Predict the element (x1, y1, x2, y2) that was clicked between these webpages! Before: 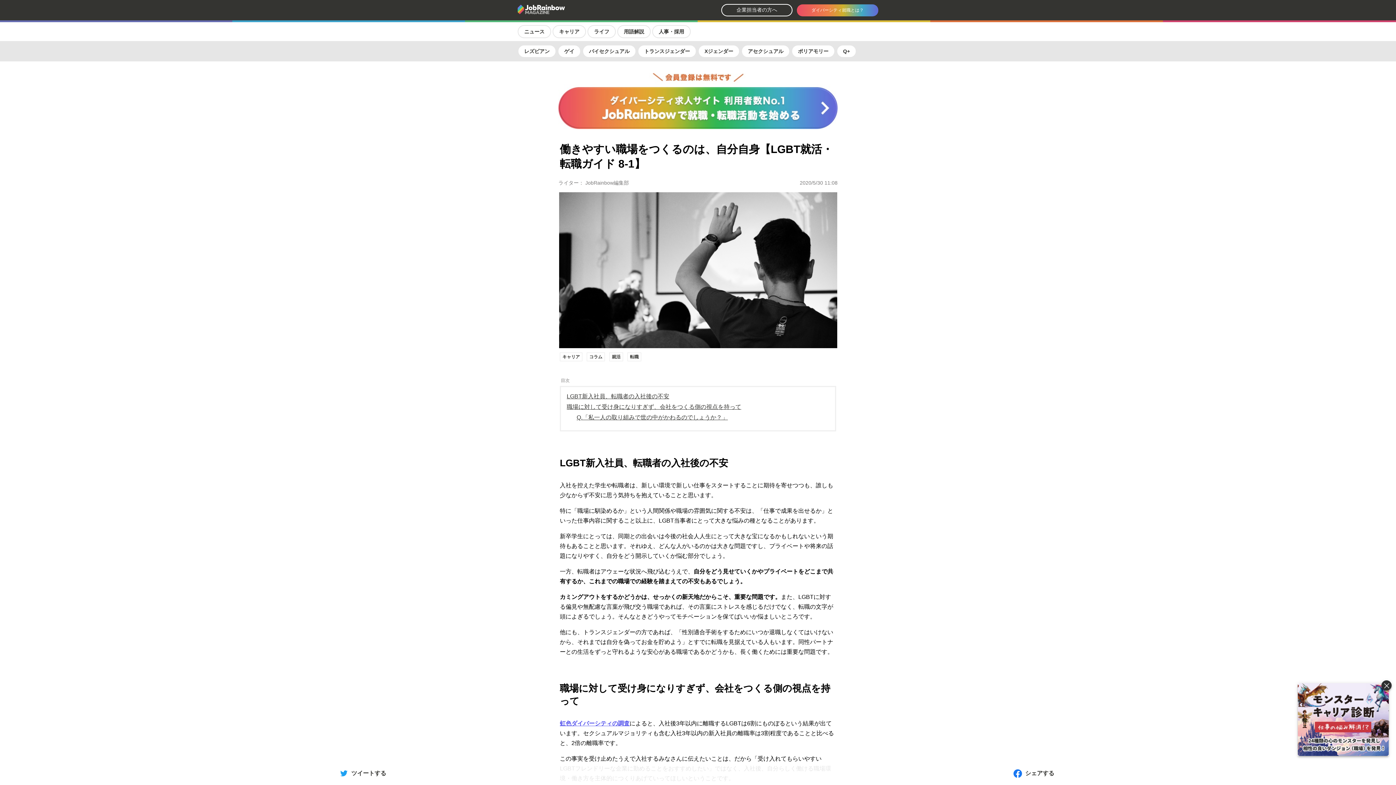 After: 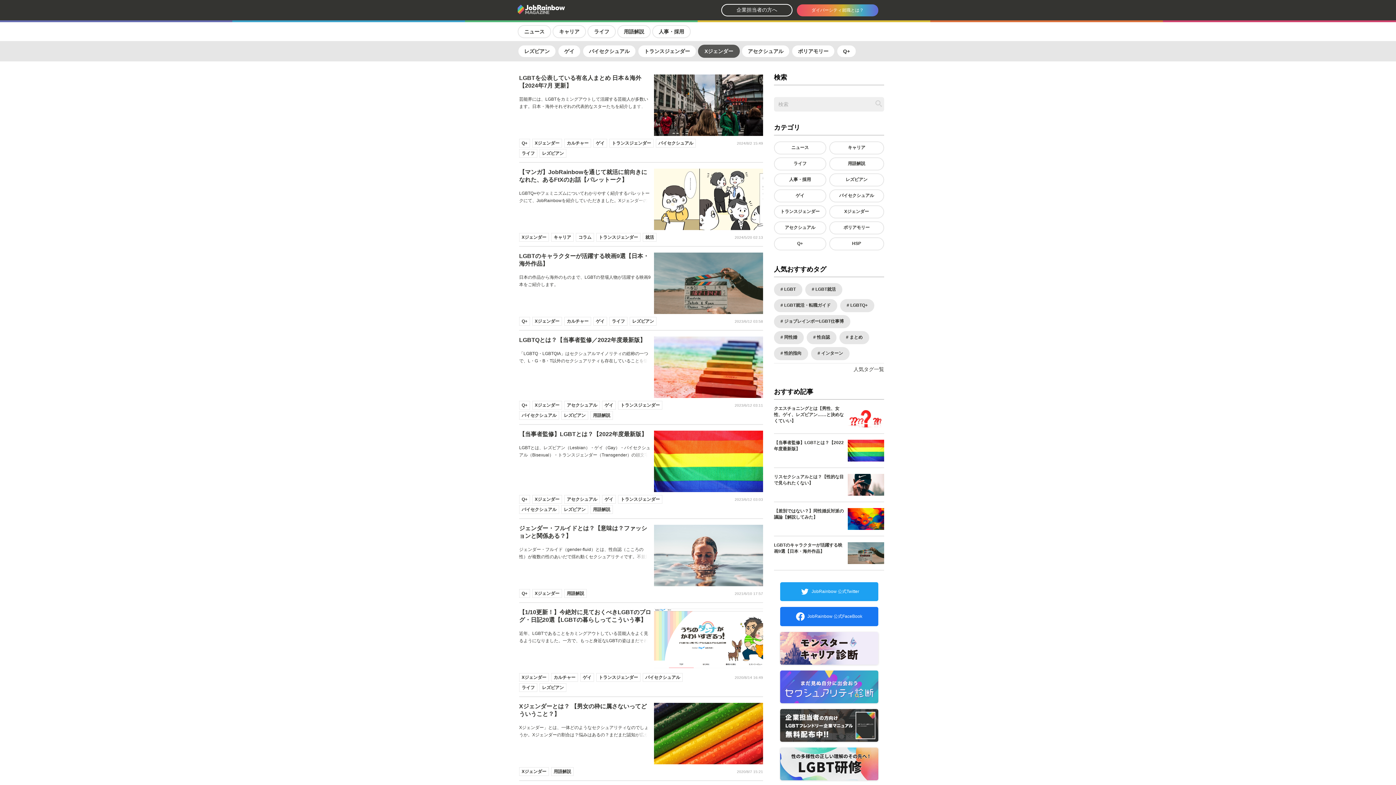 Action: bbox: (698, 44, 740, 57) label: Xジェンダー